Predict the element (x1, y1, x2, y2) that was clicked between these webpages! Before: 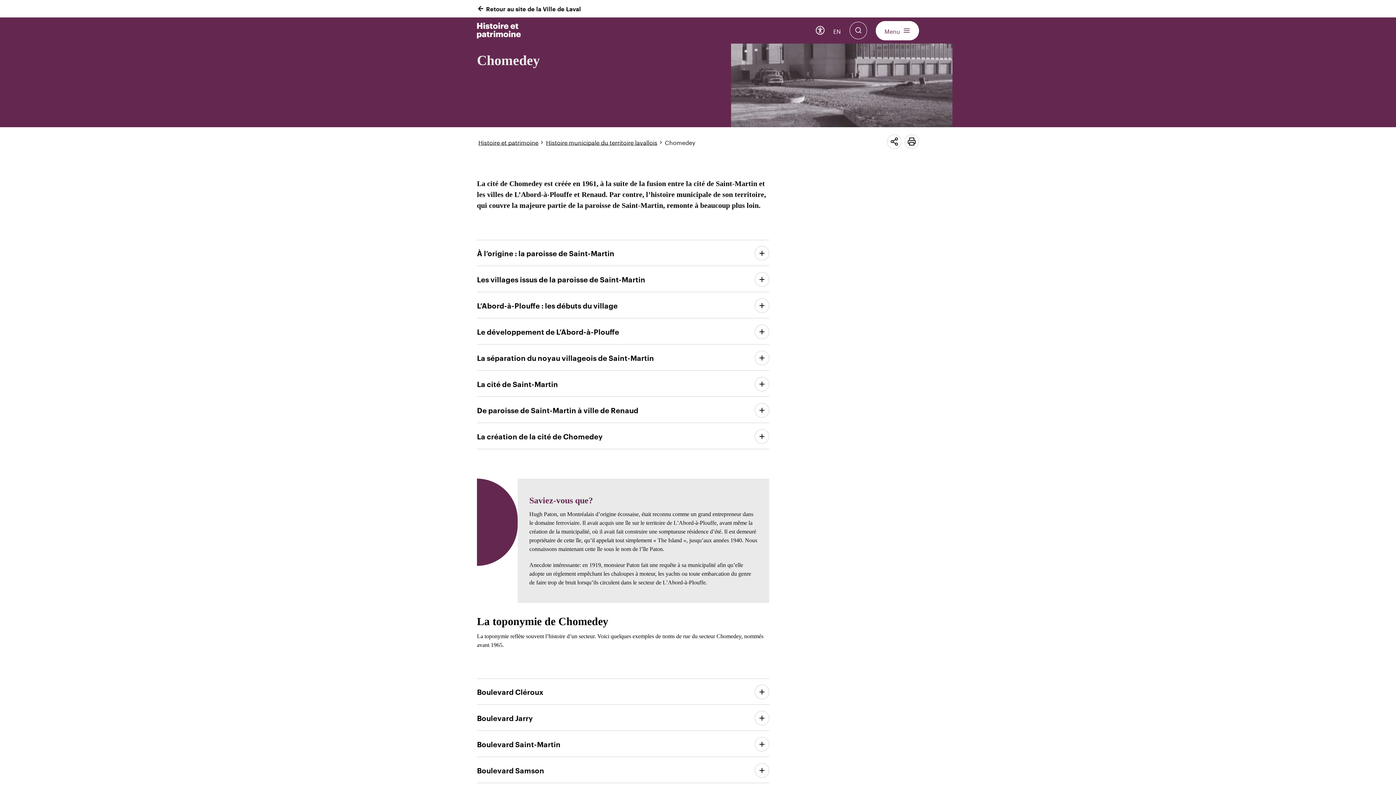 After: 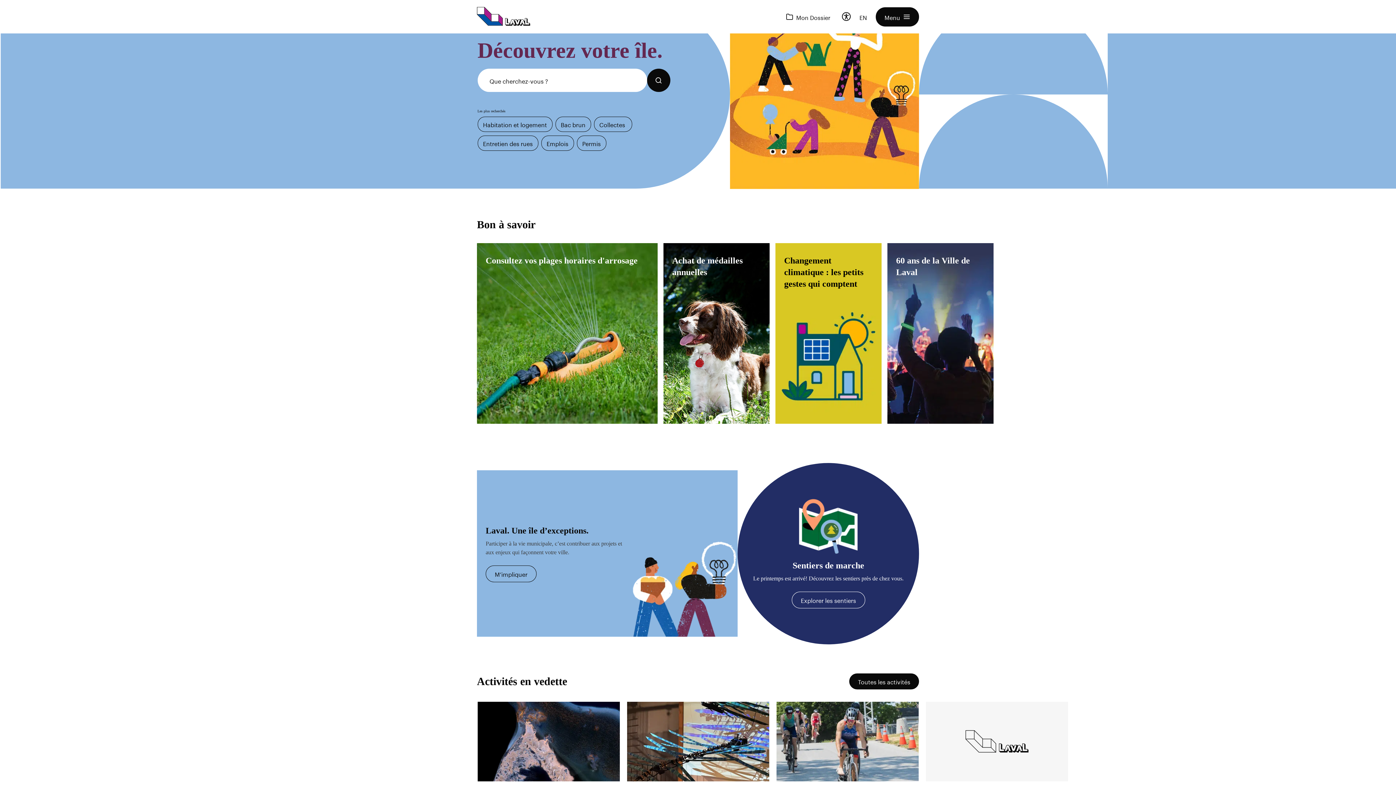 Action: label: Retour au site de la Ville de Laval bbox: (477, 5, 581, 12)